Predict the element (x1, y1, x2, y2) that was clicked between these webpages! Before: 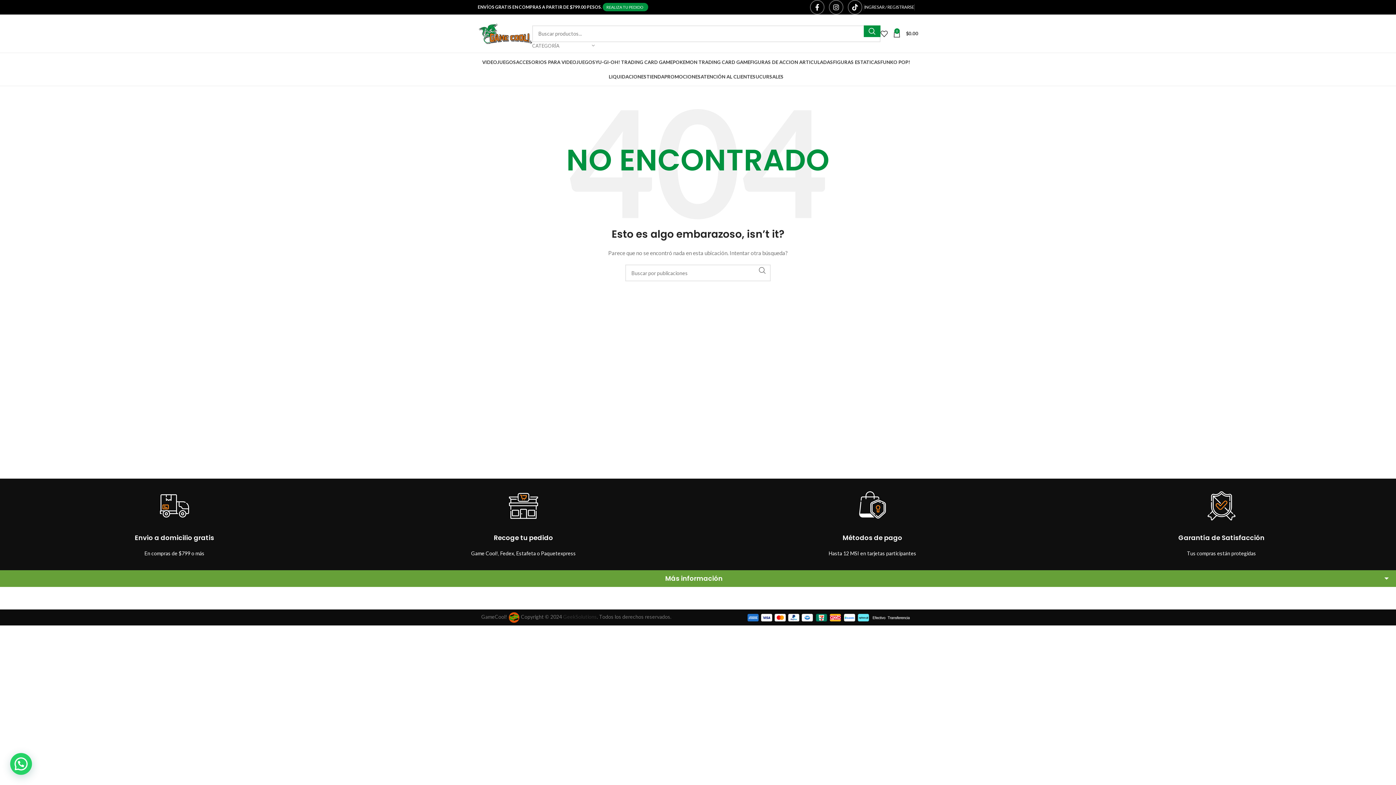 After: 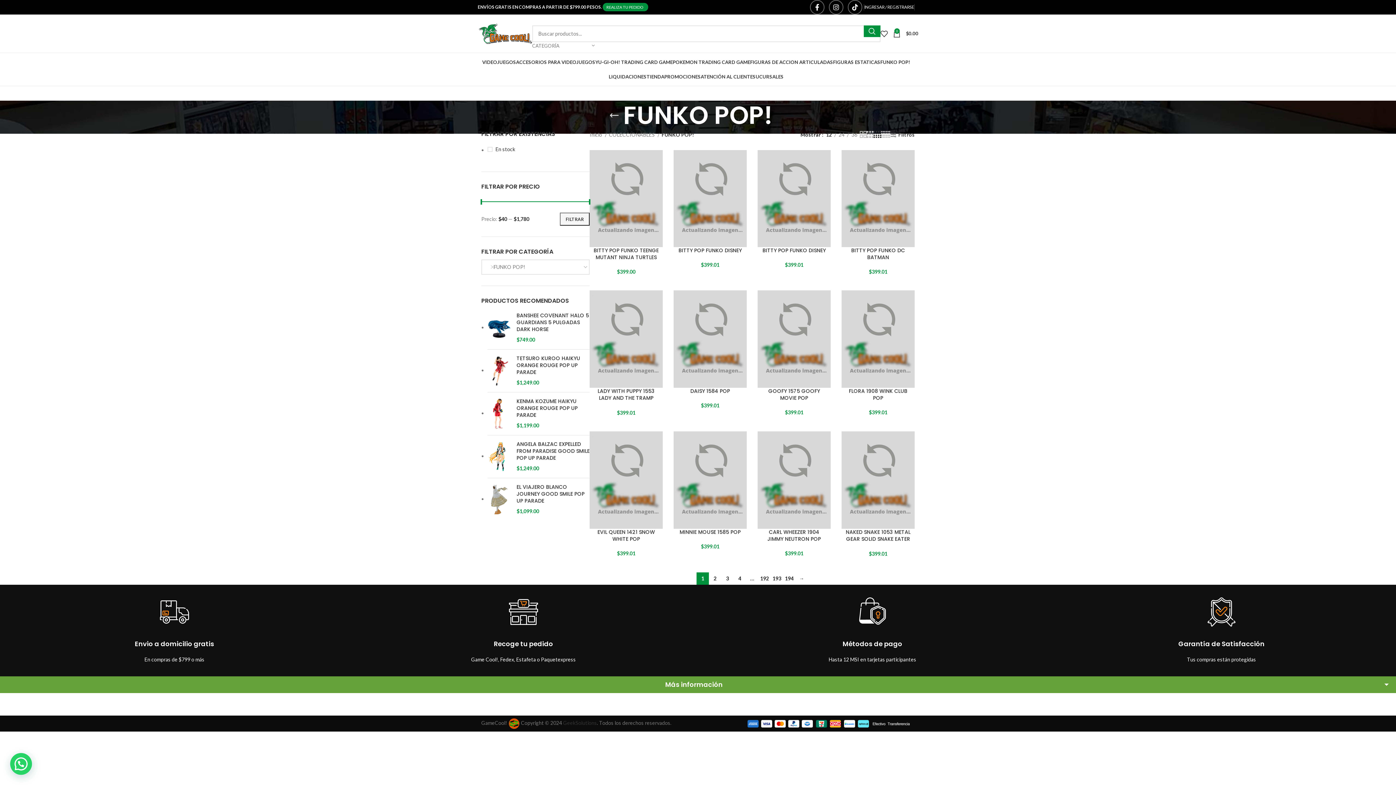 Action: bbox: (880, 54, 910, 69) label: FUNKO POP!